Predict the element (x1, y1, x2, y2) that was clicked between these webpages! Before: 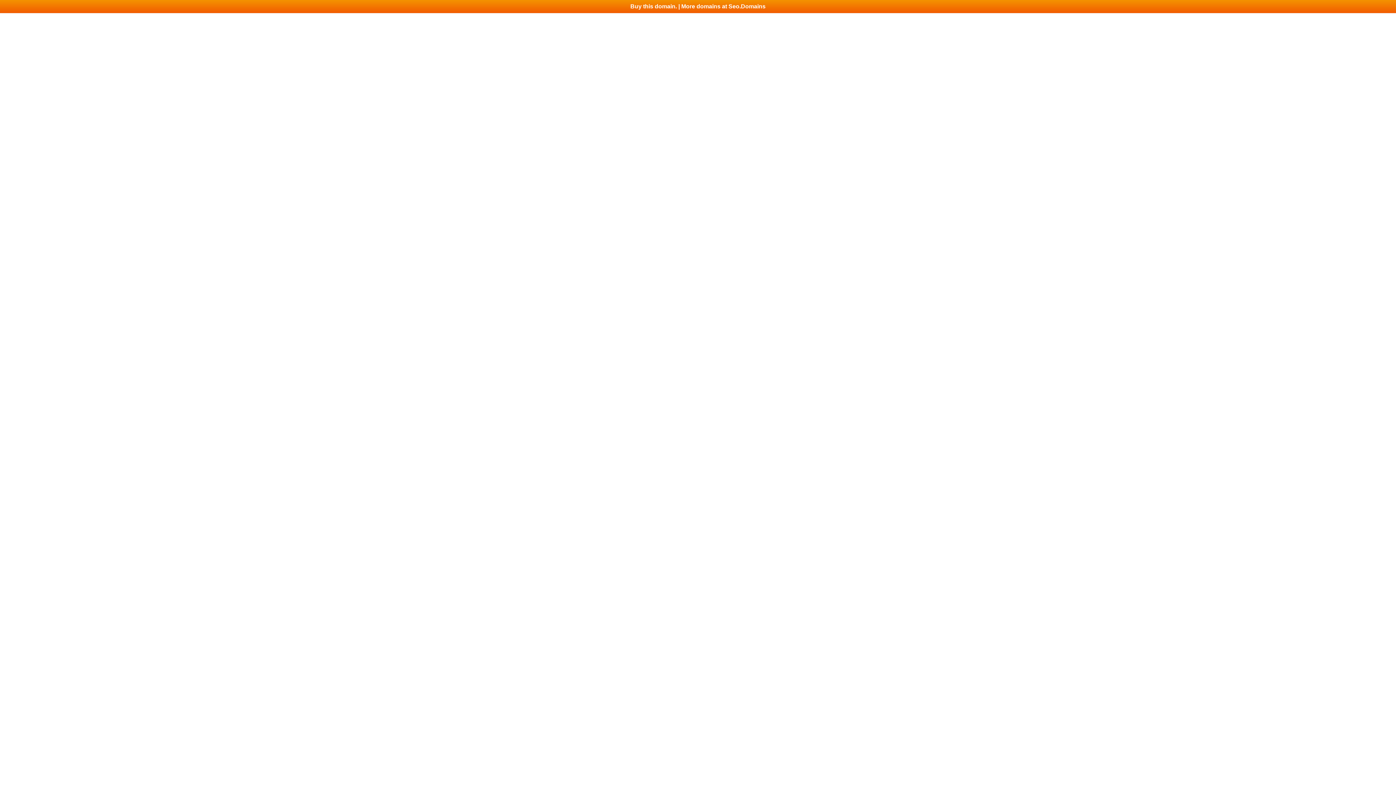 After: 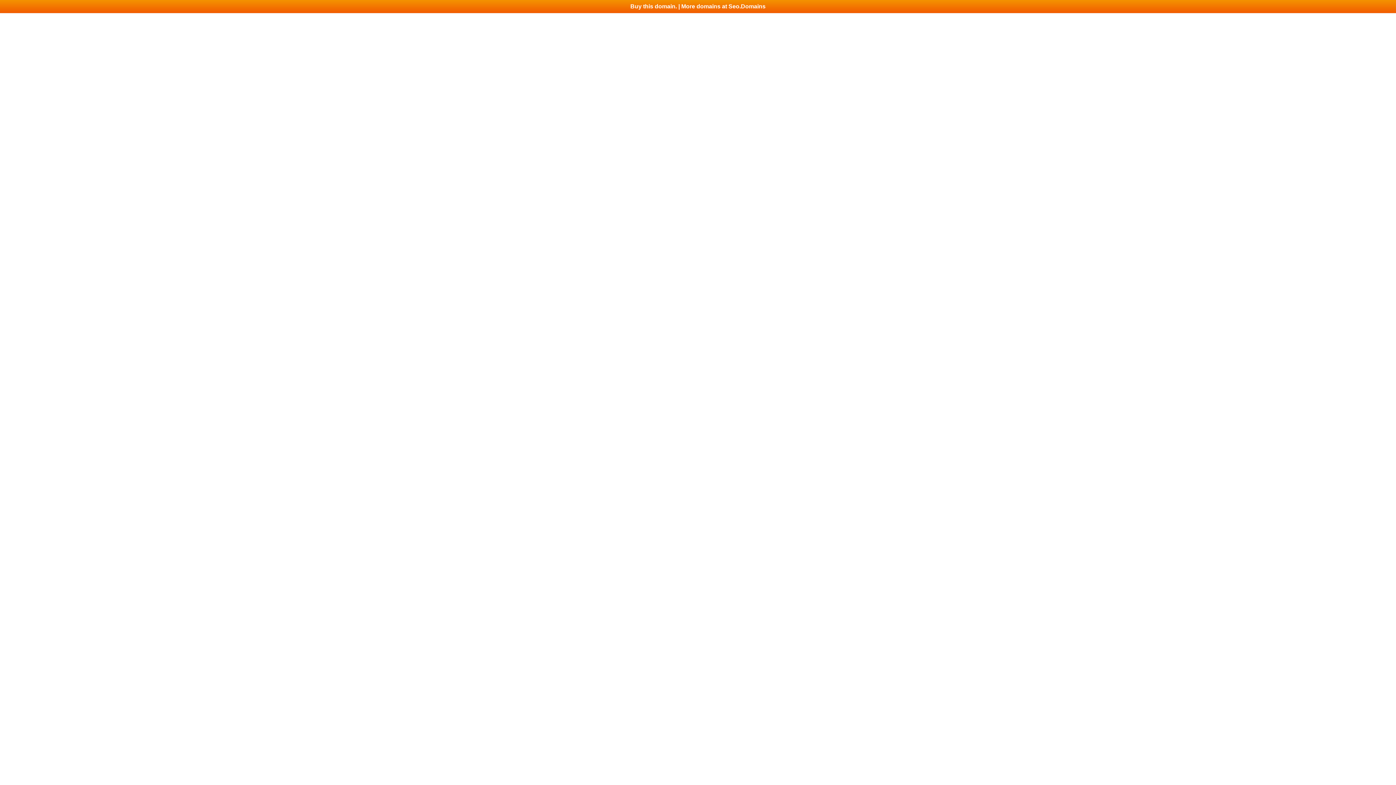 Action: label: Buy this domain. | More domains at Seo.Domains bbox: (0, 0, 1396, 13)